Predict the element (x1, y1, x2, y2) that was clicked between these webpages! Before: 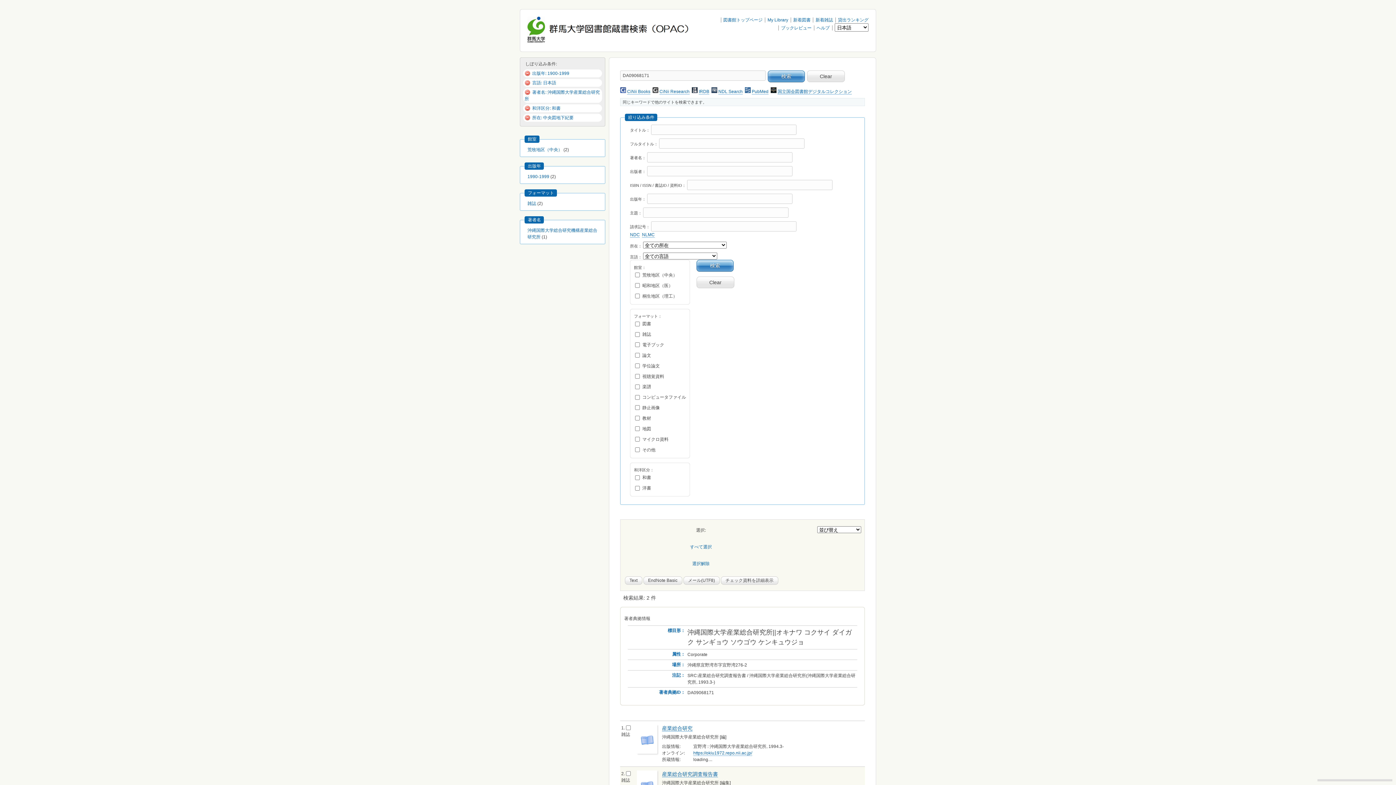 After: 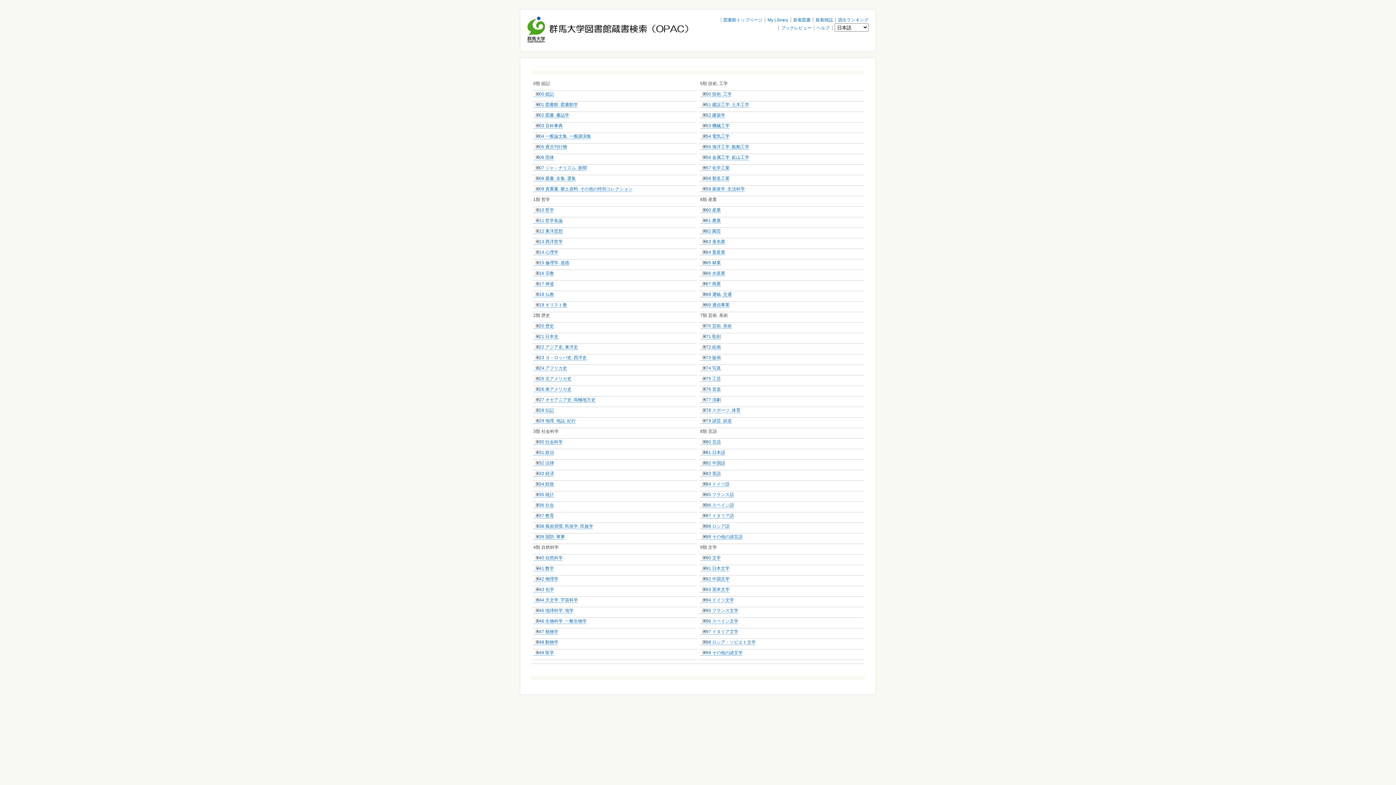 Action: label: NDC bbox: (630, 232, 640, 237)